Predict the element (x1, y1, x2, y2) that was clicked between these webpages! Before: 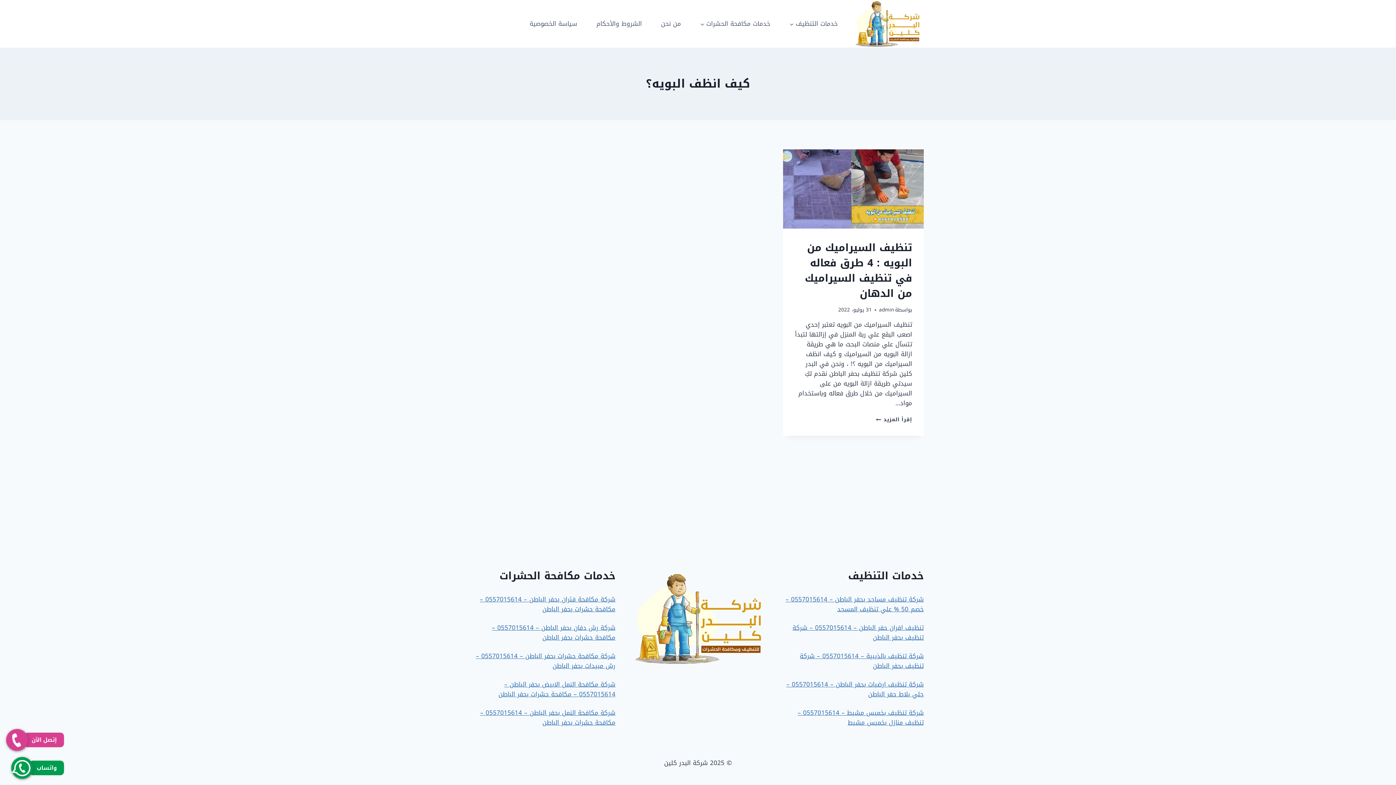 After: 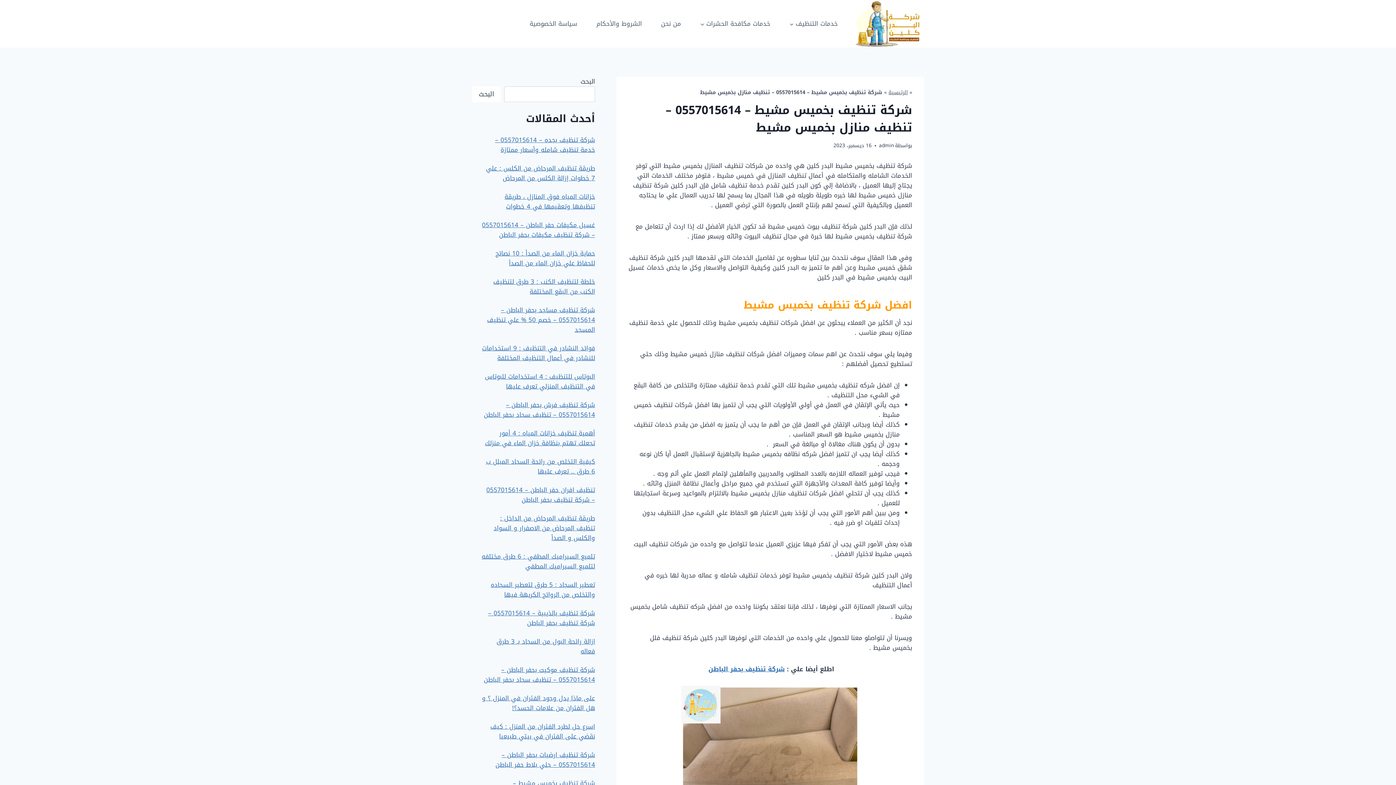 Action: bbox: (797, 707, 924, 728) label: شركة تنظيف بخميس مشيط – 0557015614 – تنظيف منازل بخميس مشيط